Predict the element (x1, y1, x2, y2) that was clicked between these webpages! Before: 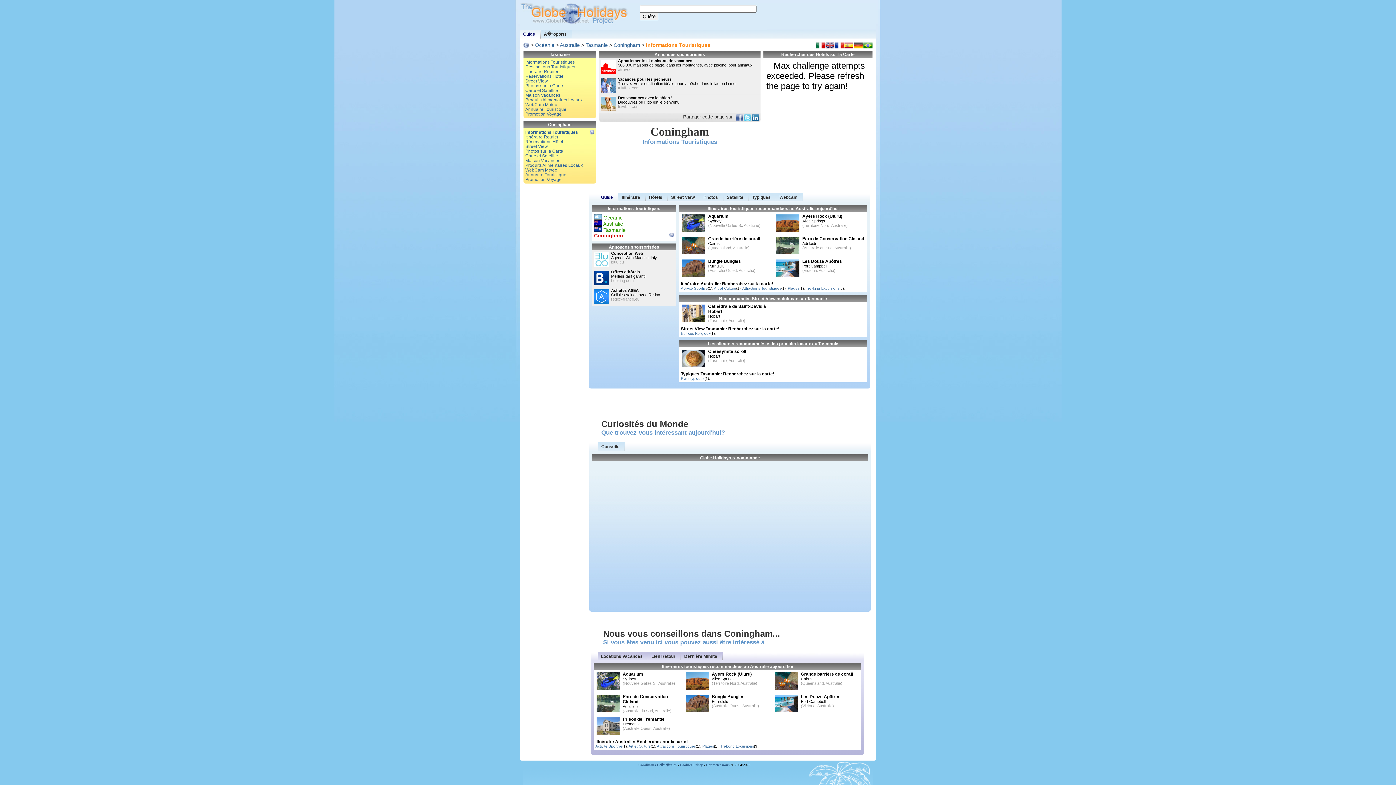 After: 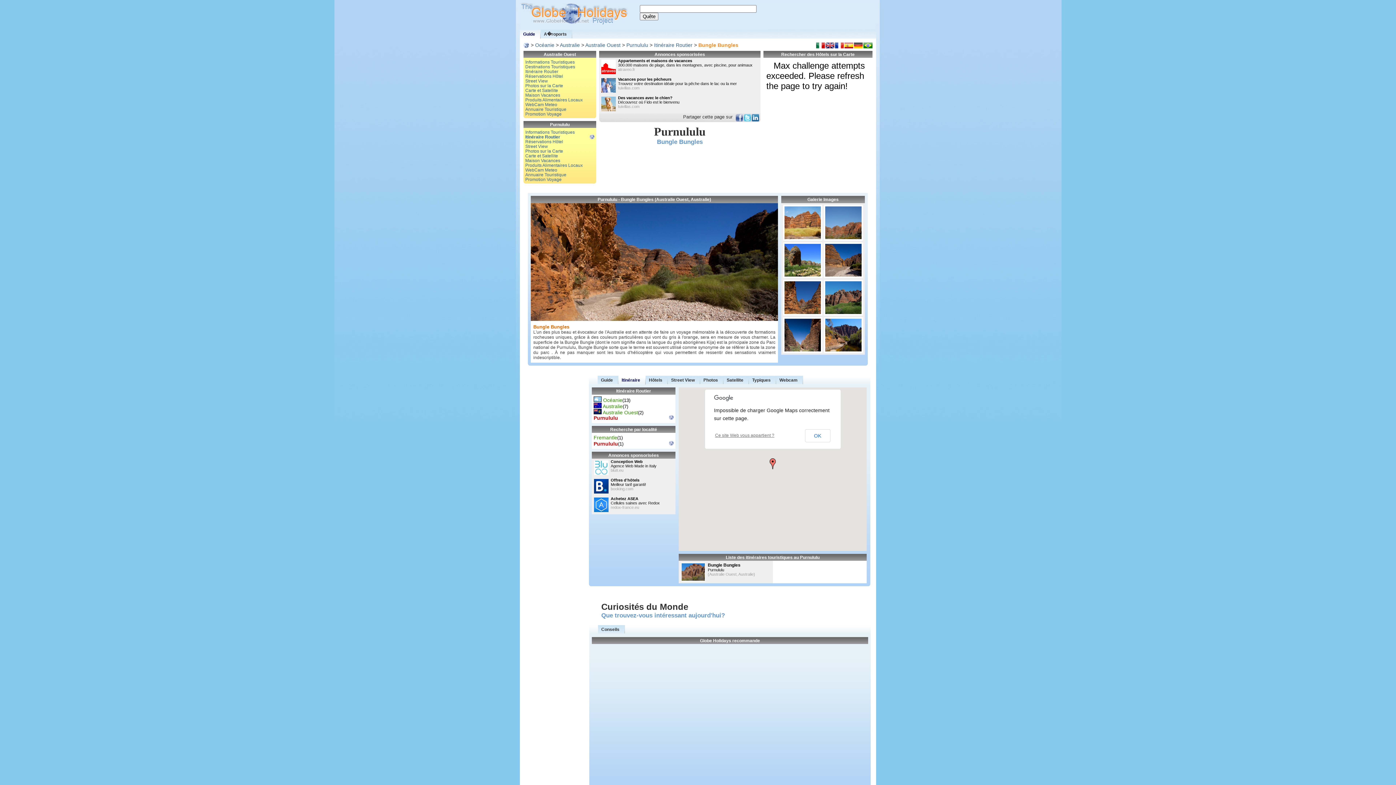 Action: bbox: (679, 257, 773, 279) label: 	
Bungle Bungles
Purnululu
(Australie Ouest, Australie)